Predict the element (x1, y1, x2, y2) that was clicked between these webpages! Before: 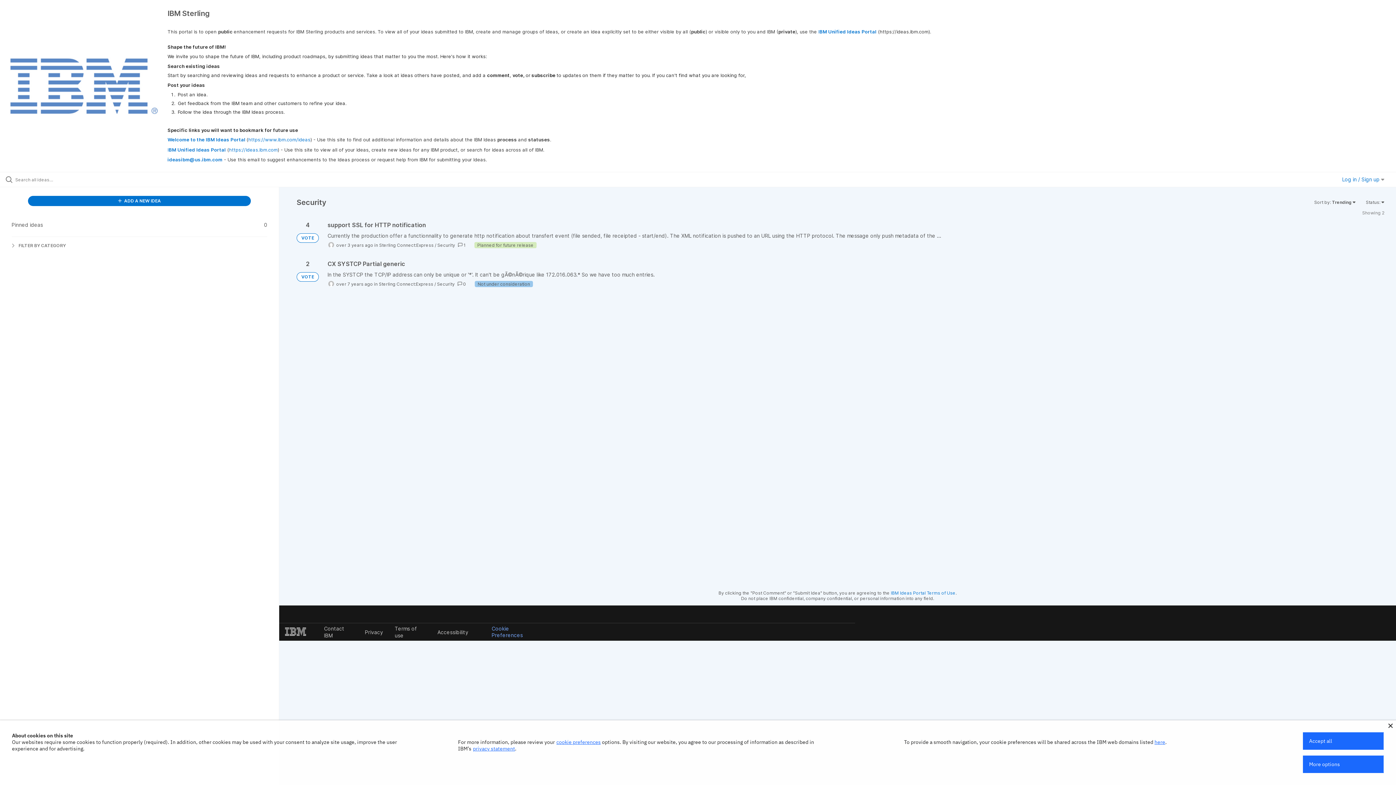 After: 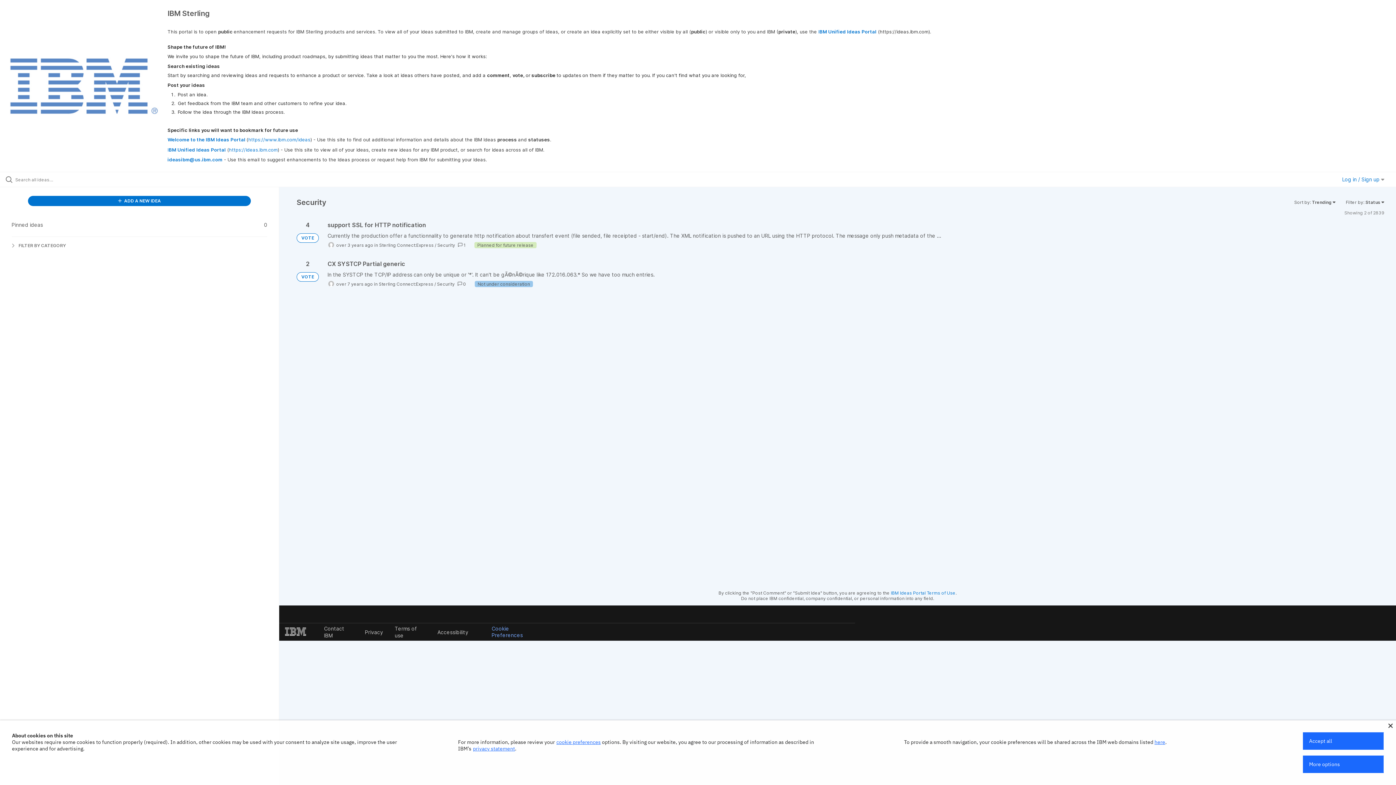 Action: label: Security bbox: (437, 242, 455, 247)